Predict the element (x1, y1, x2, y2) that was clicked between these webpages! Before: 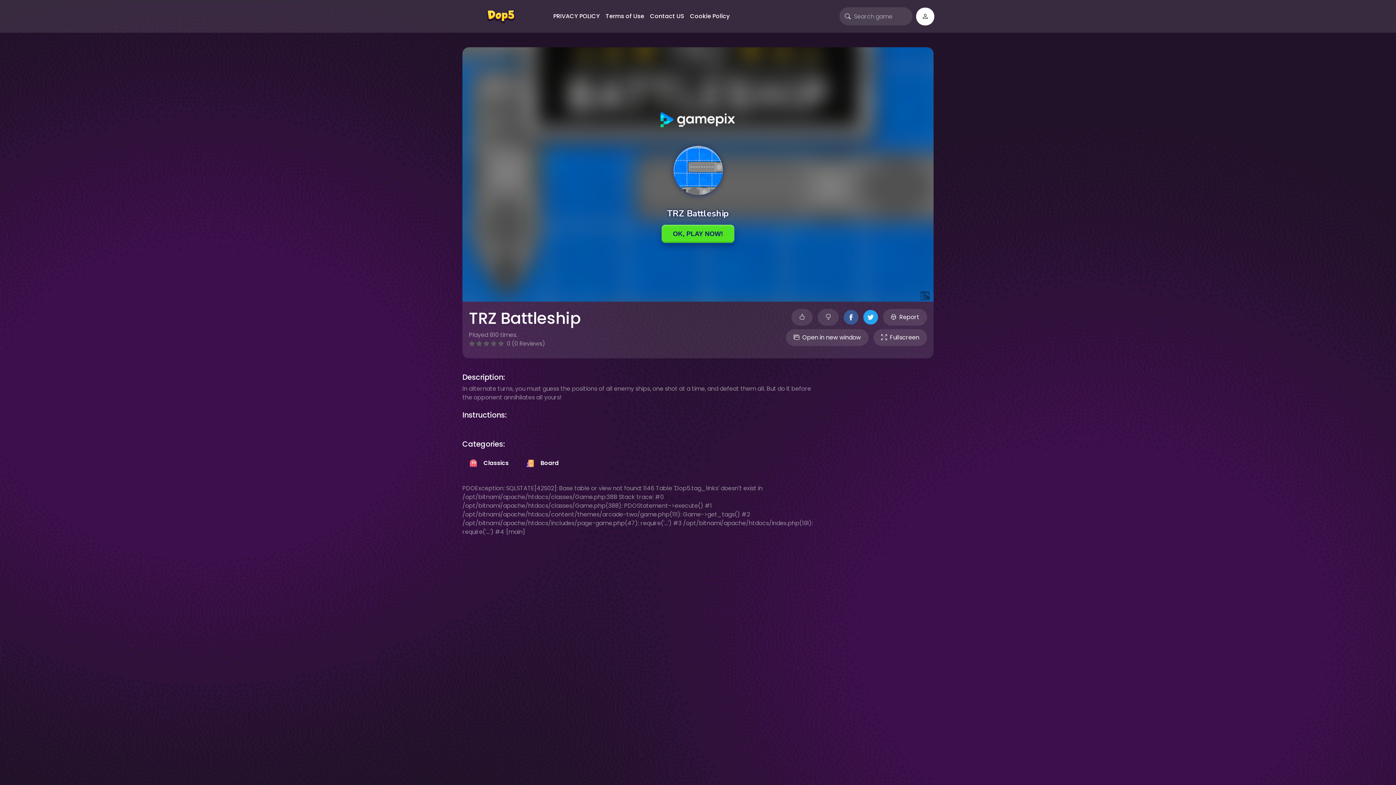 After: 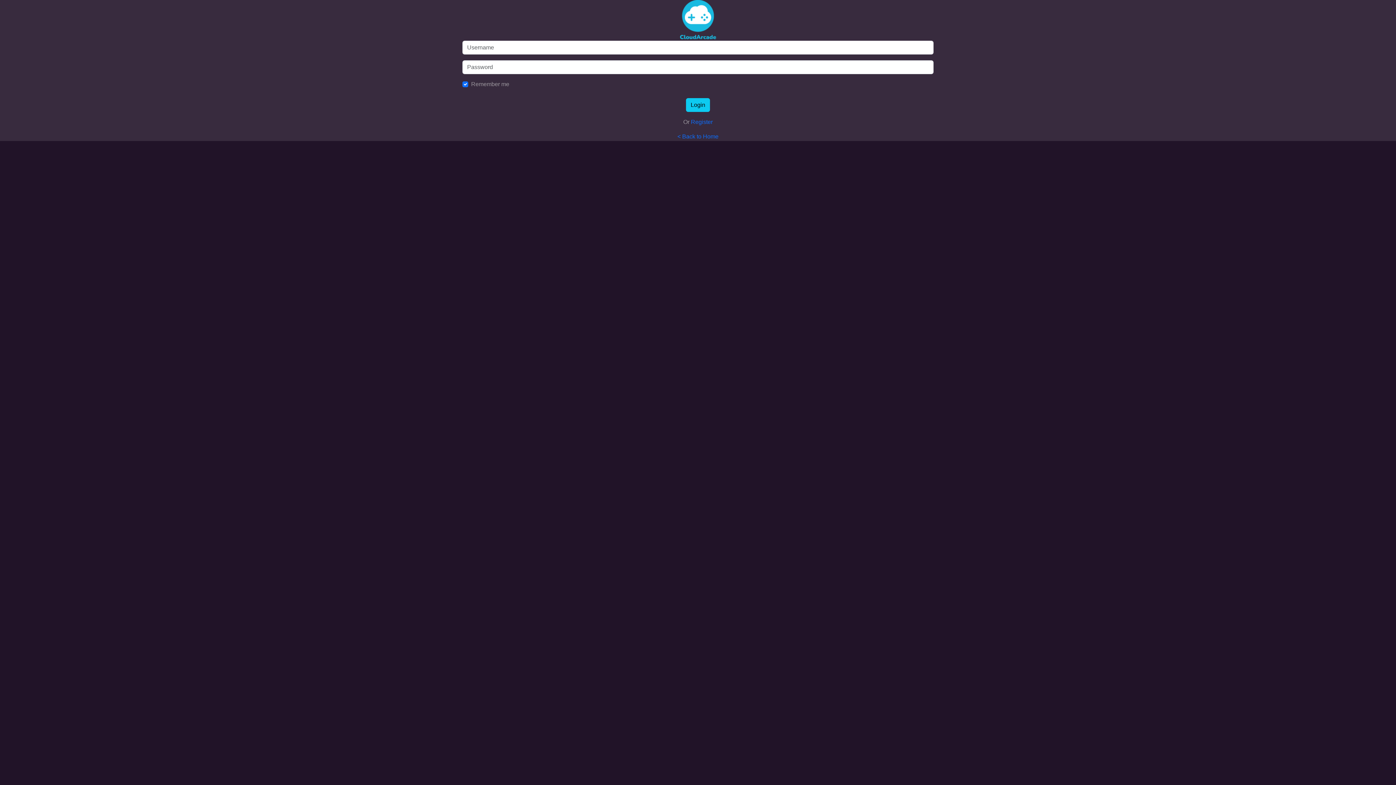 Action: bbox: (912, 7, 934, 25)